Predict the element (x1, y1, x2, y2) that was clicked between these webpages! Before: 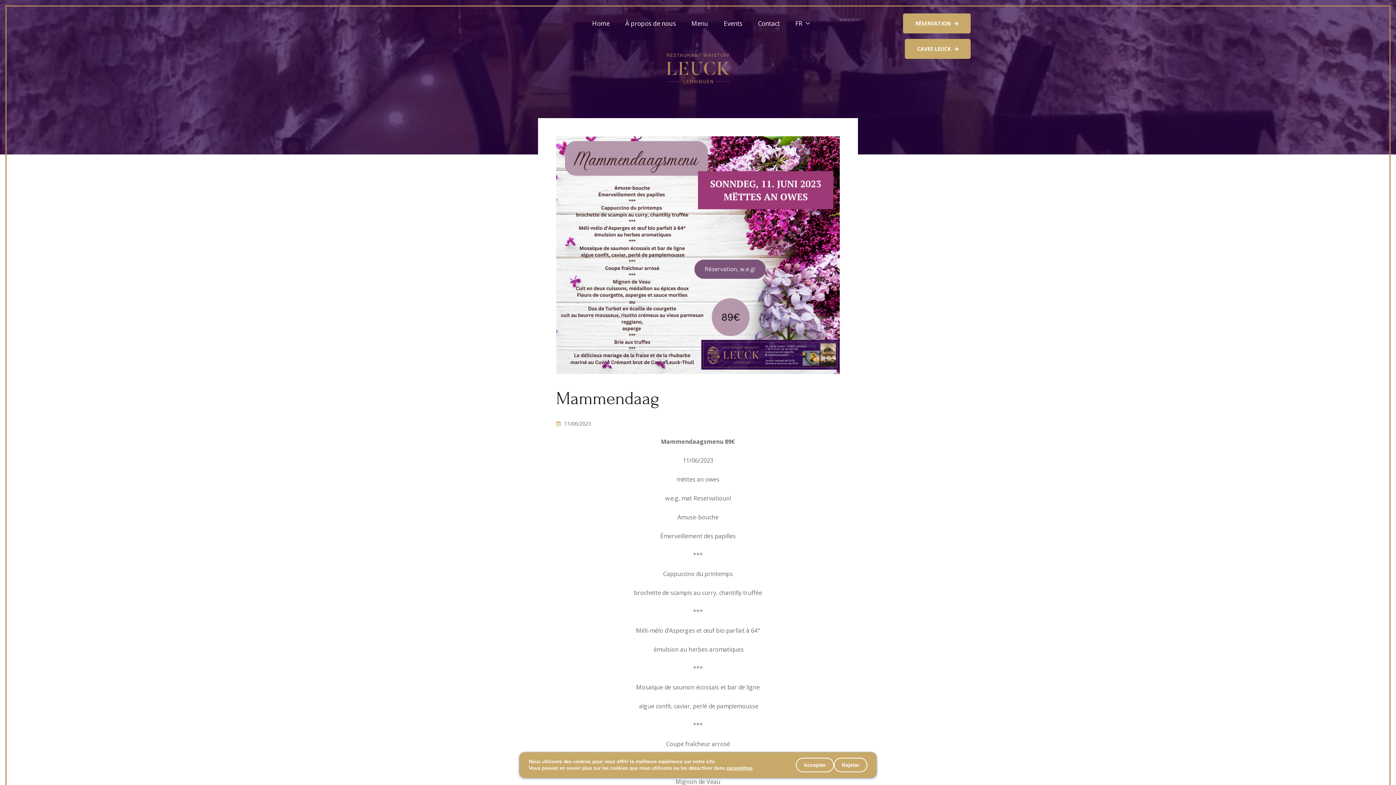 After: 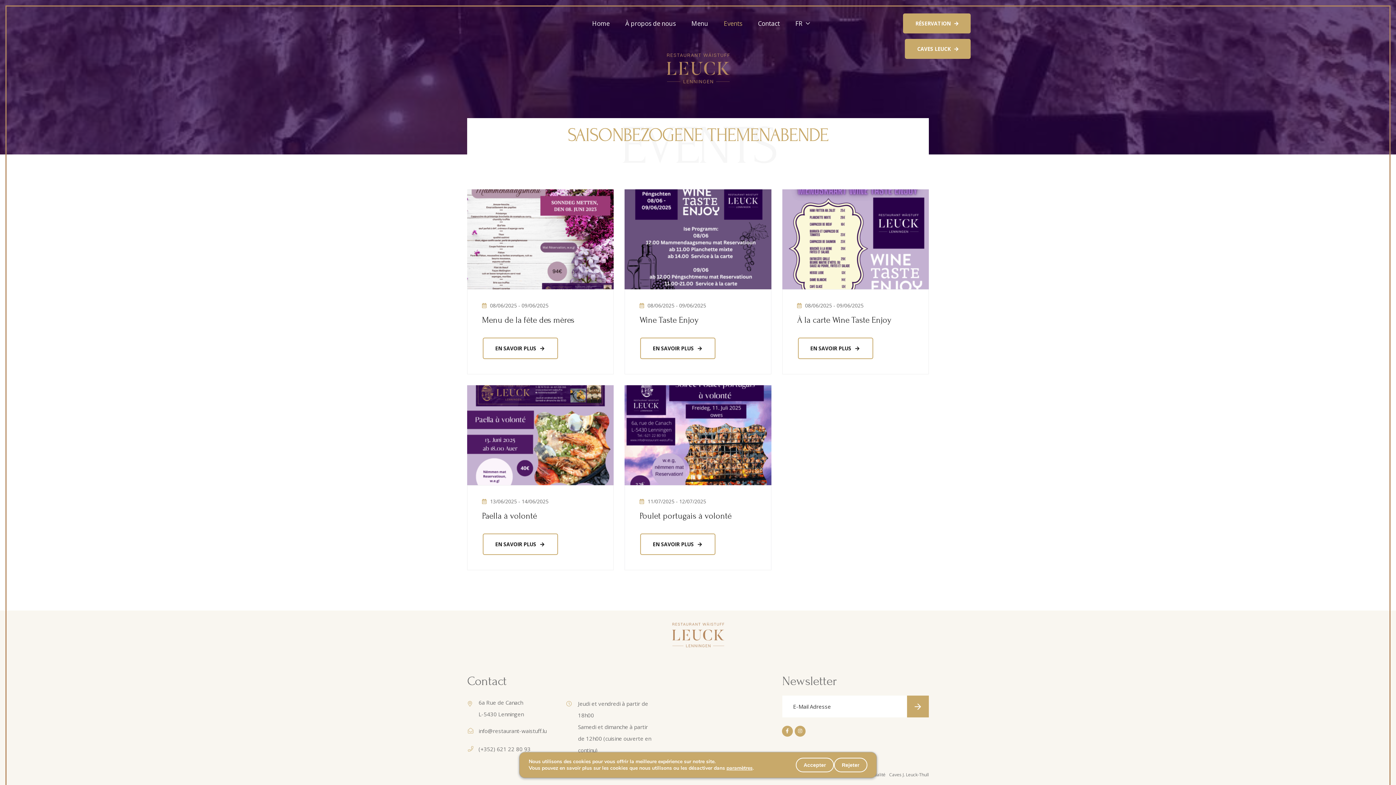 Action: label: Events bbox: (724, 11, 742, 35)